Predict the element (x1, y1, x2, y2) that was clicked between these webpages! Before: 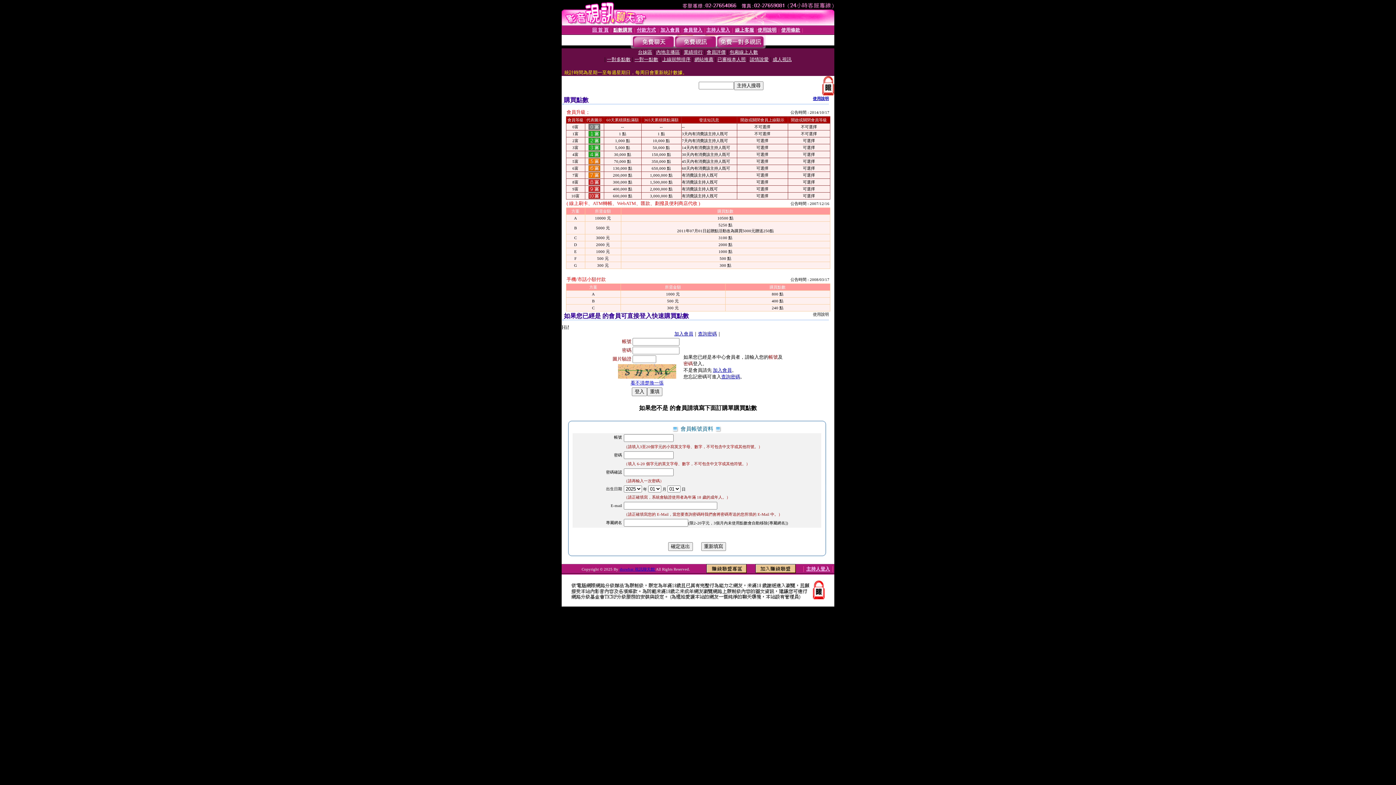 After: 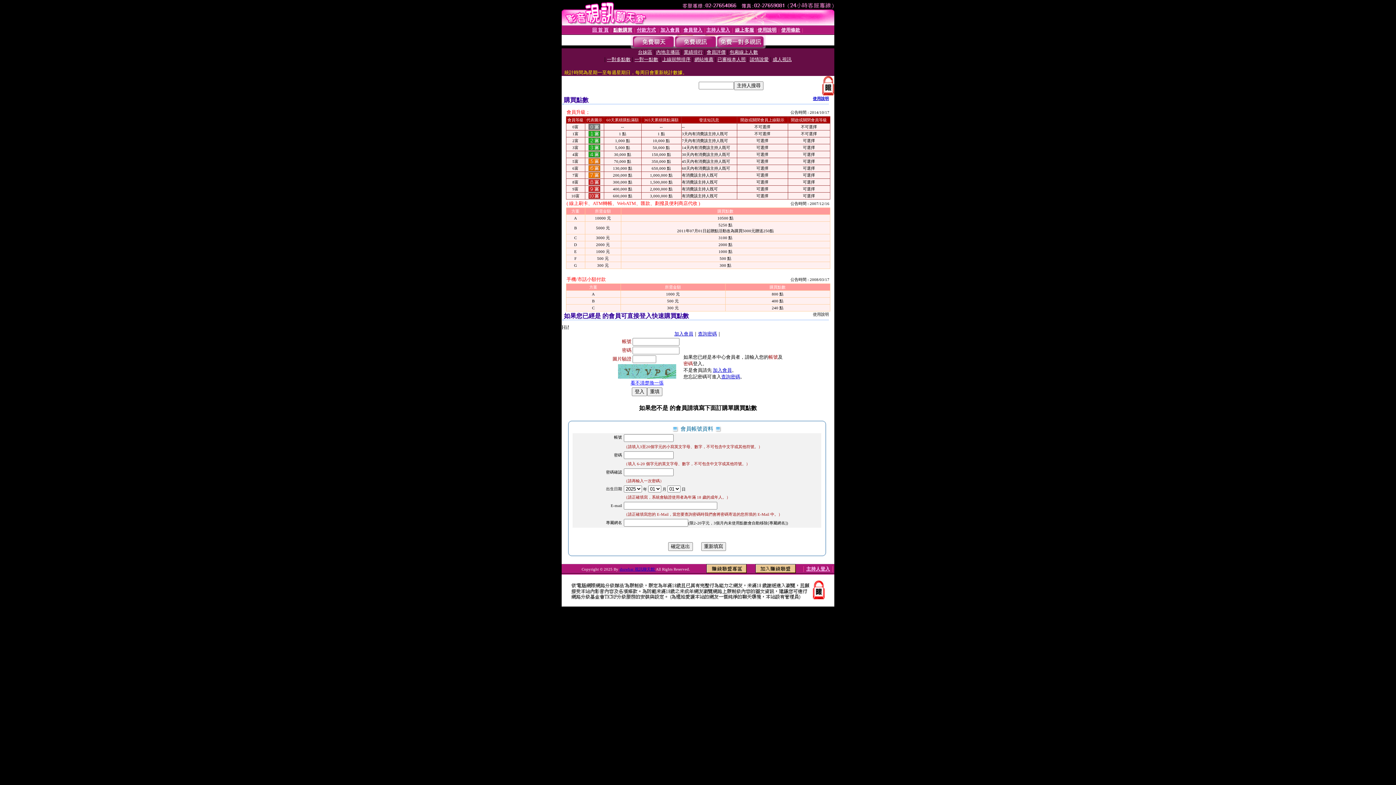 Action: bbox: (618, 368, 676, 373)